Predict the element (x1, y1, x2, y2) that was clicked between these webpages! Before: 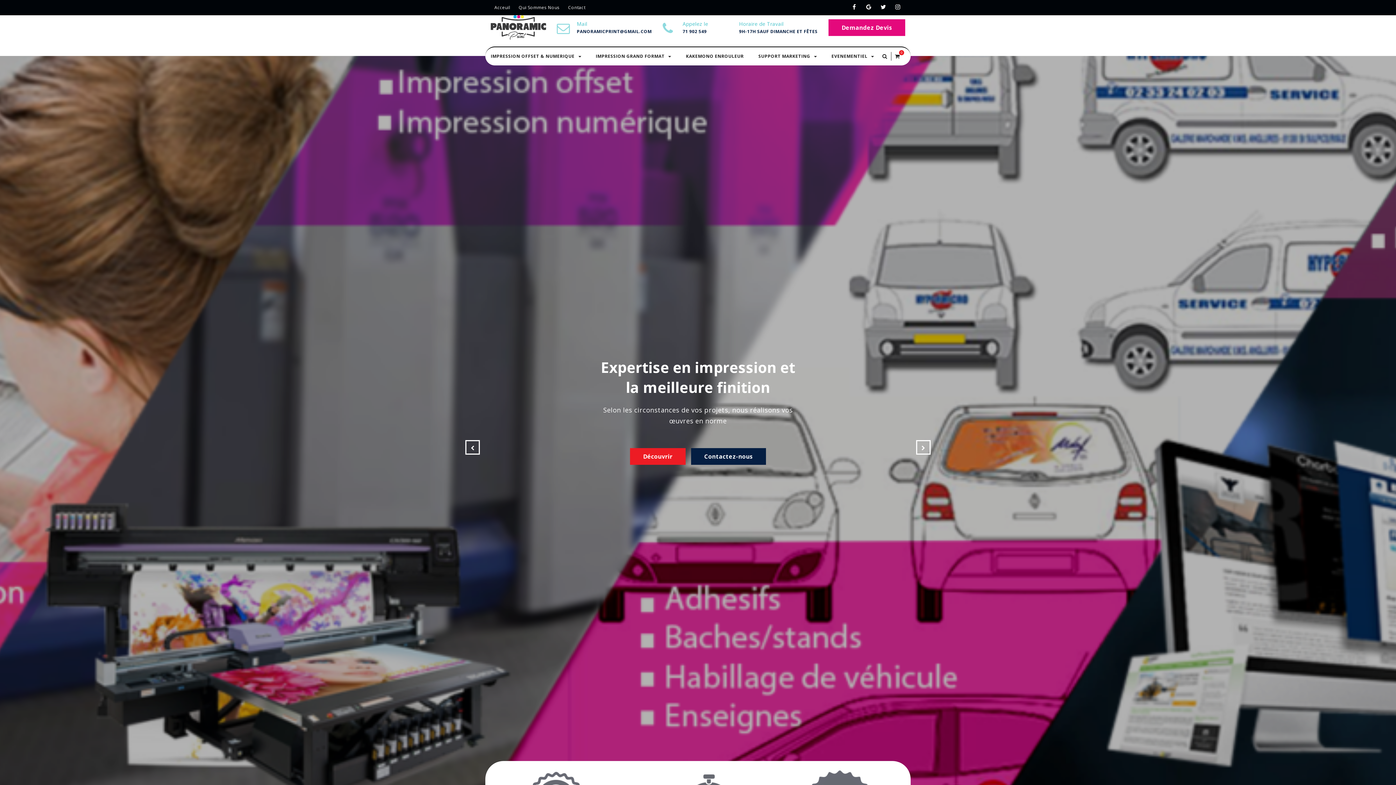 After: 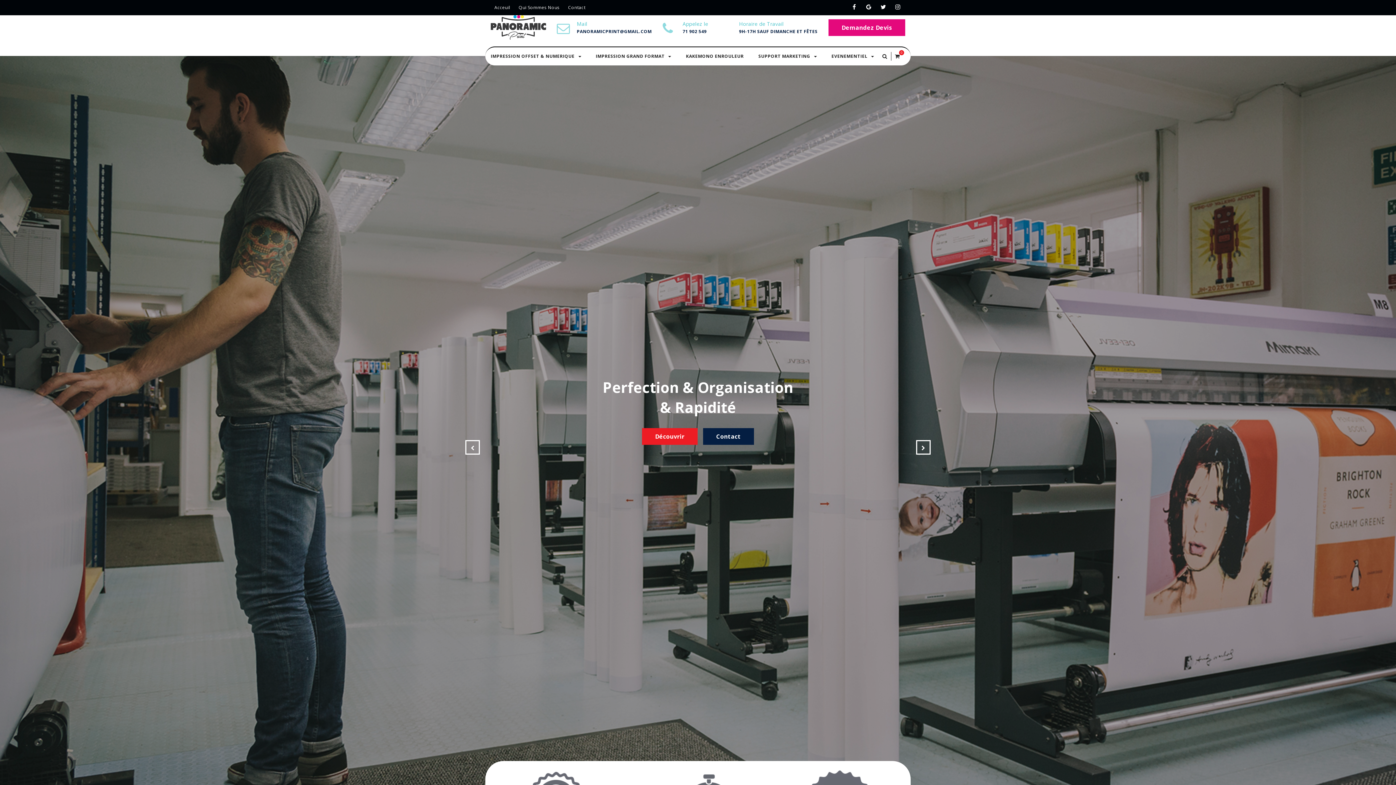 Action: bbox: (848, 1, 860, 12)